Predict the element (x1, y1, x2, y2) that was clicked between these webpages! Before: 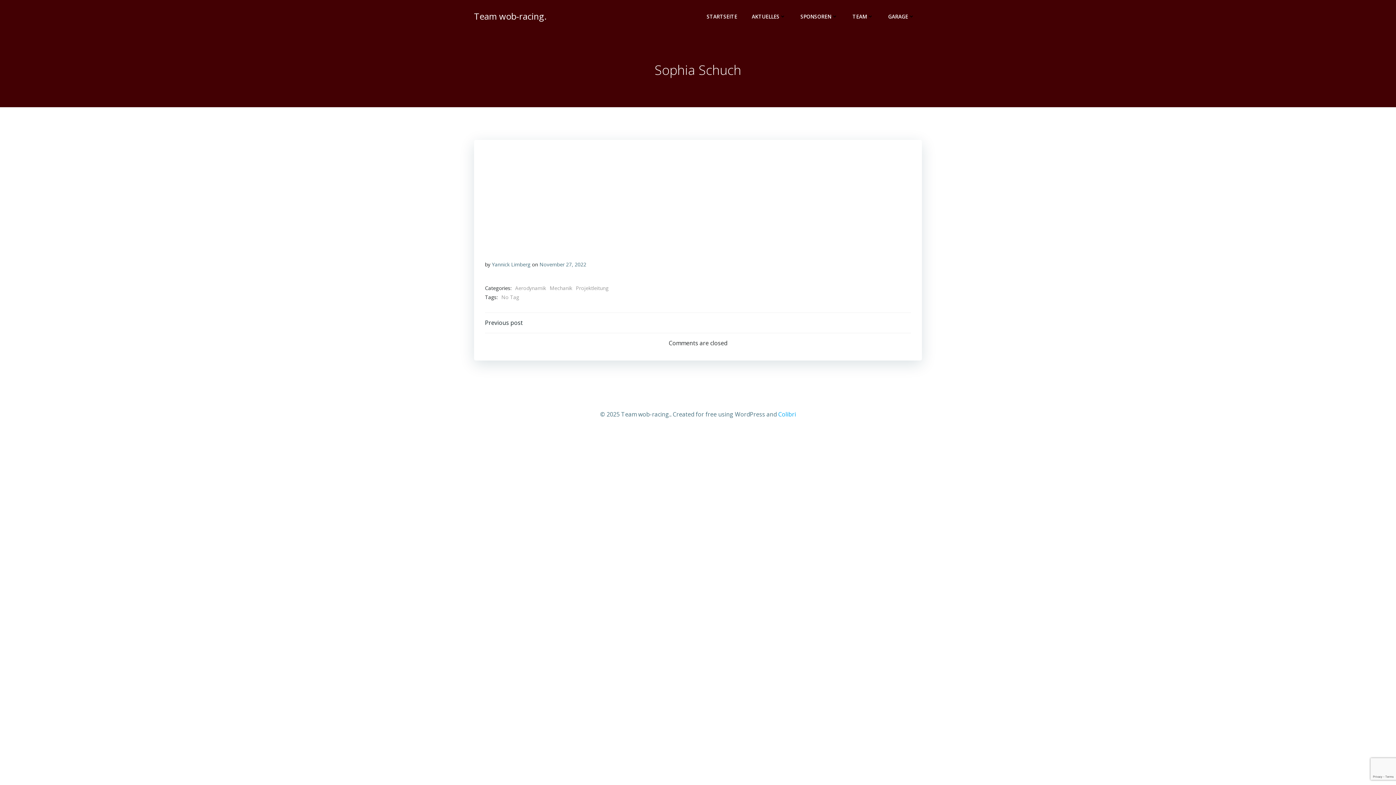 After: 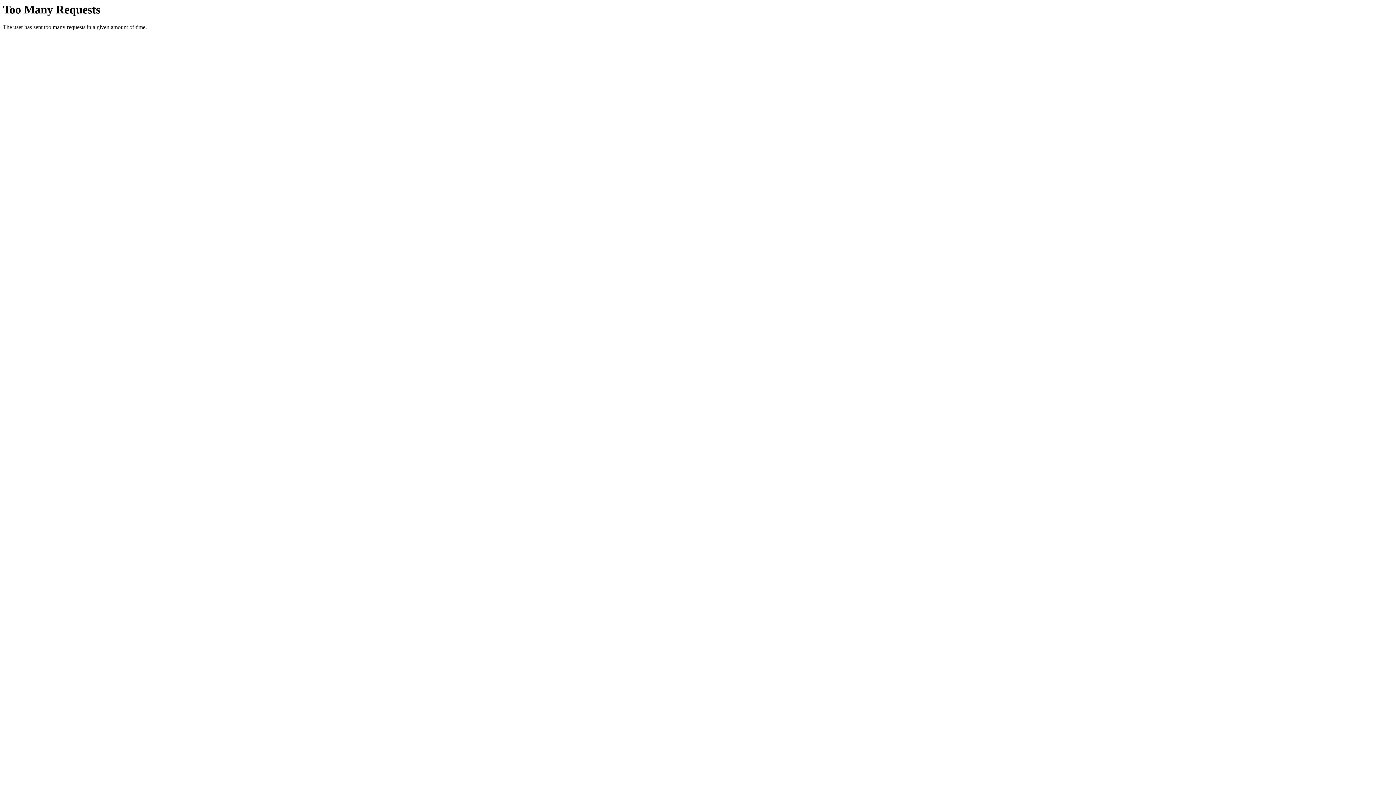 Action: bbox: (800, 12, 838, 20) label: SPONSOREN